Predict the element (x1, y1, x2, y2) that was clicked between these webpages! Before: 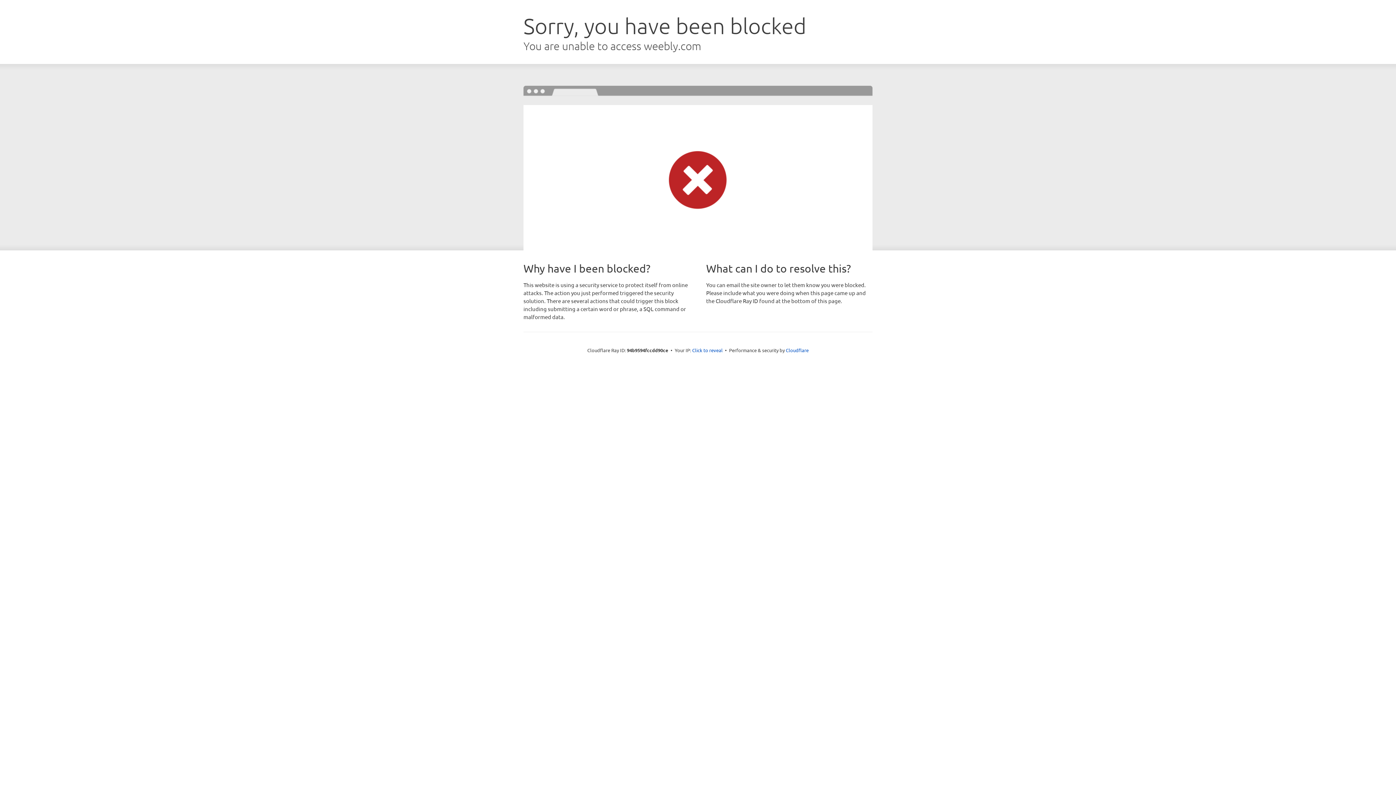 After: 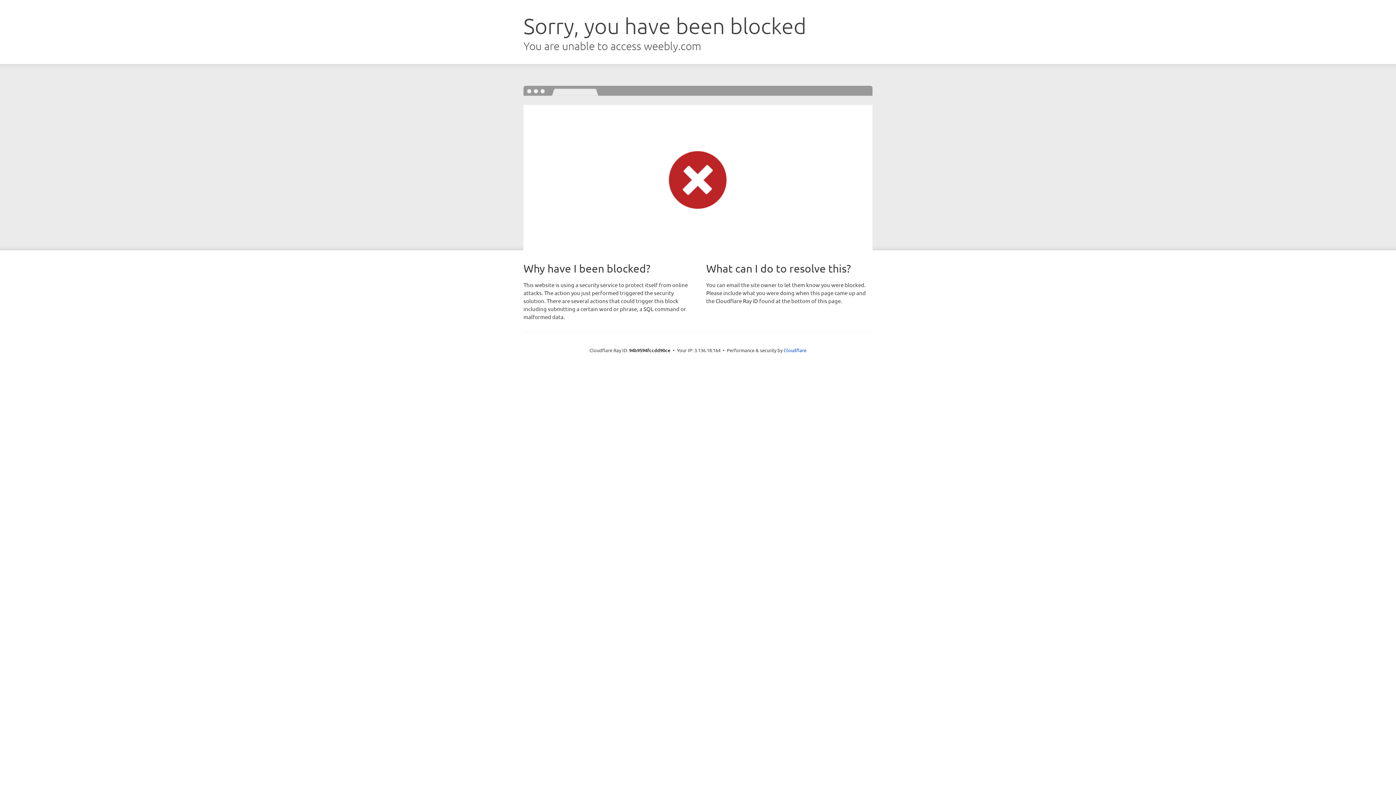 Action: bbox: (692, 346, 722, 353) label: Click to reveal